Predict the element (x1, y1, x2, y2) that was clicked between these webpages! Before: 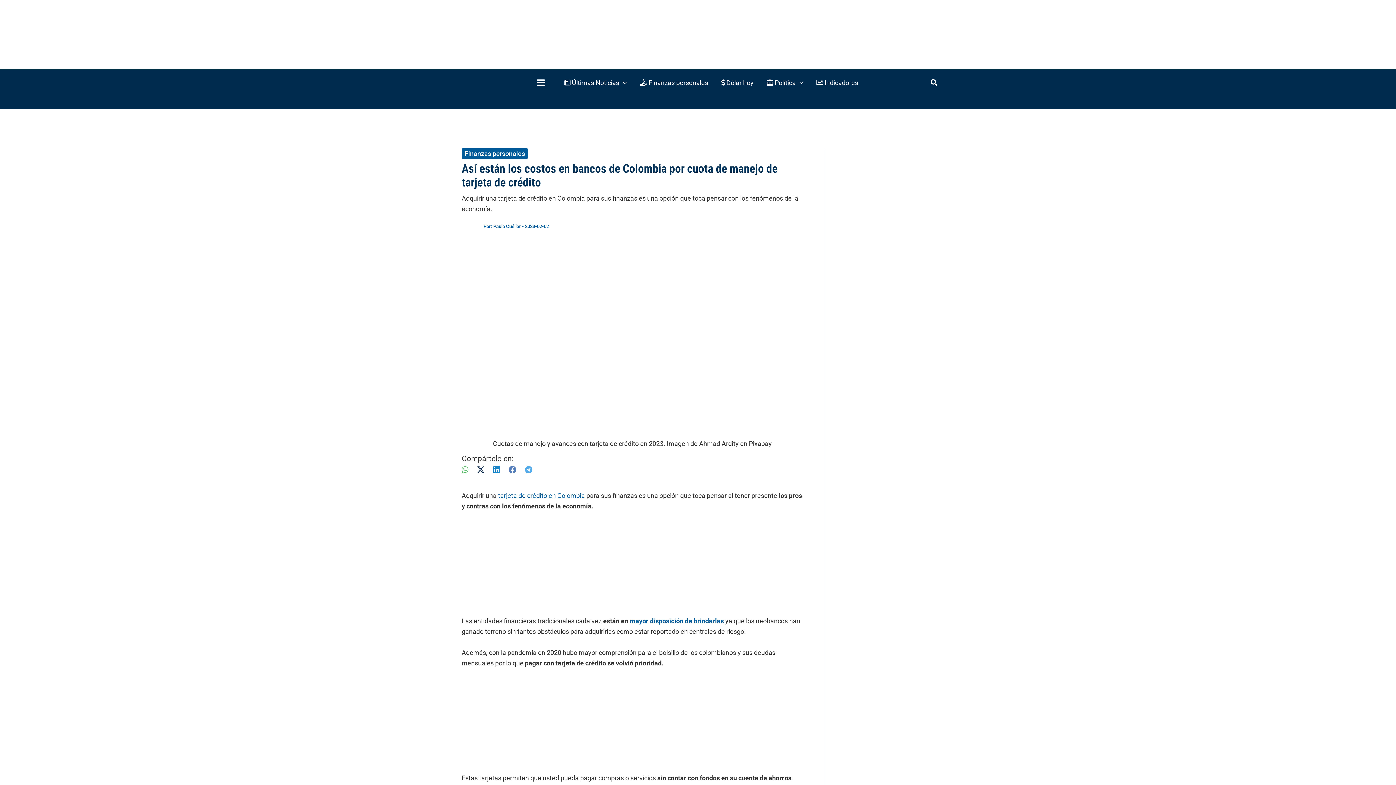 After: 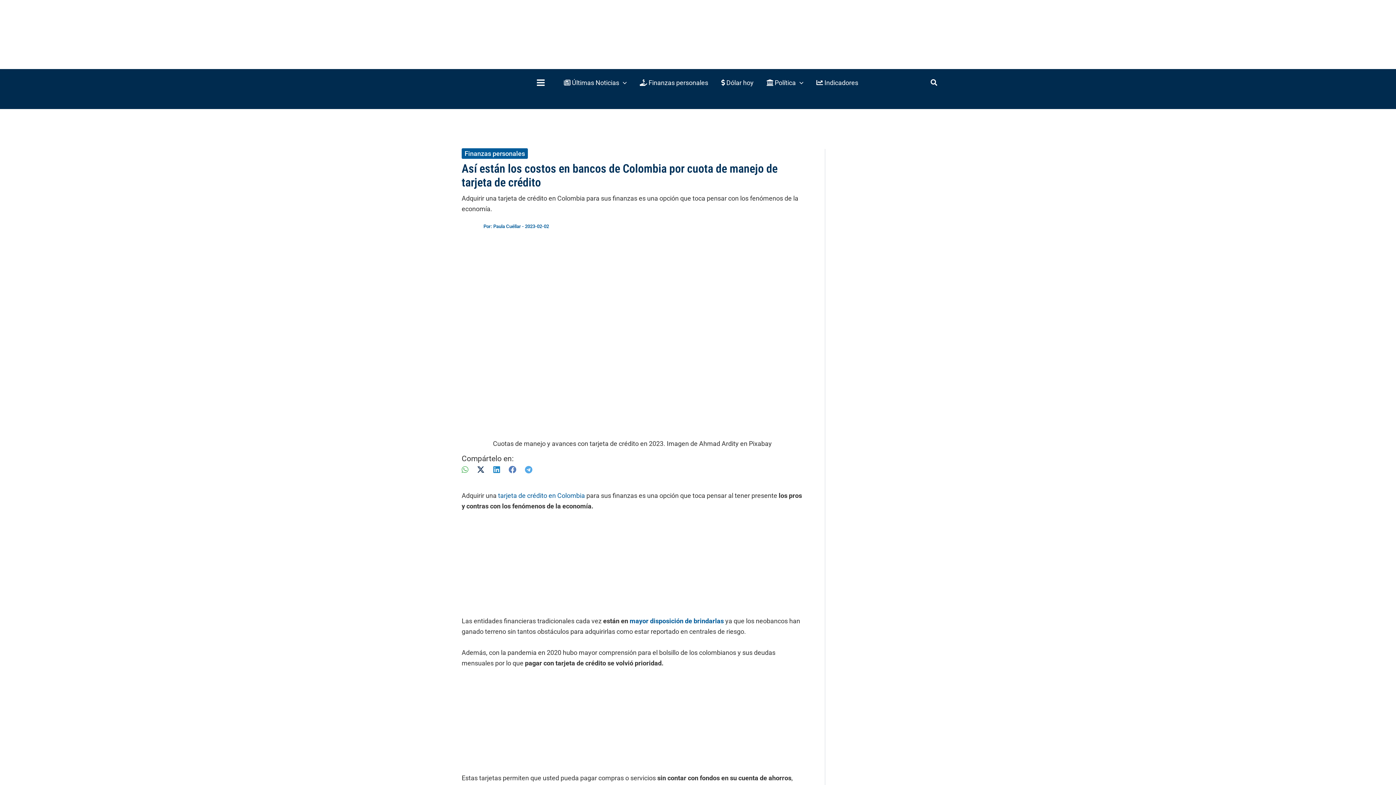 Action: bbox: (525, 466, 532, 473)